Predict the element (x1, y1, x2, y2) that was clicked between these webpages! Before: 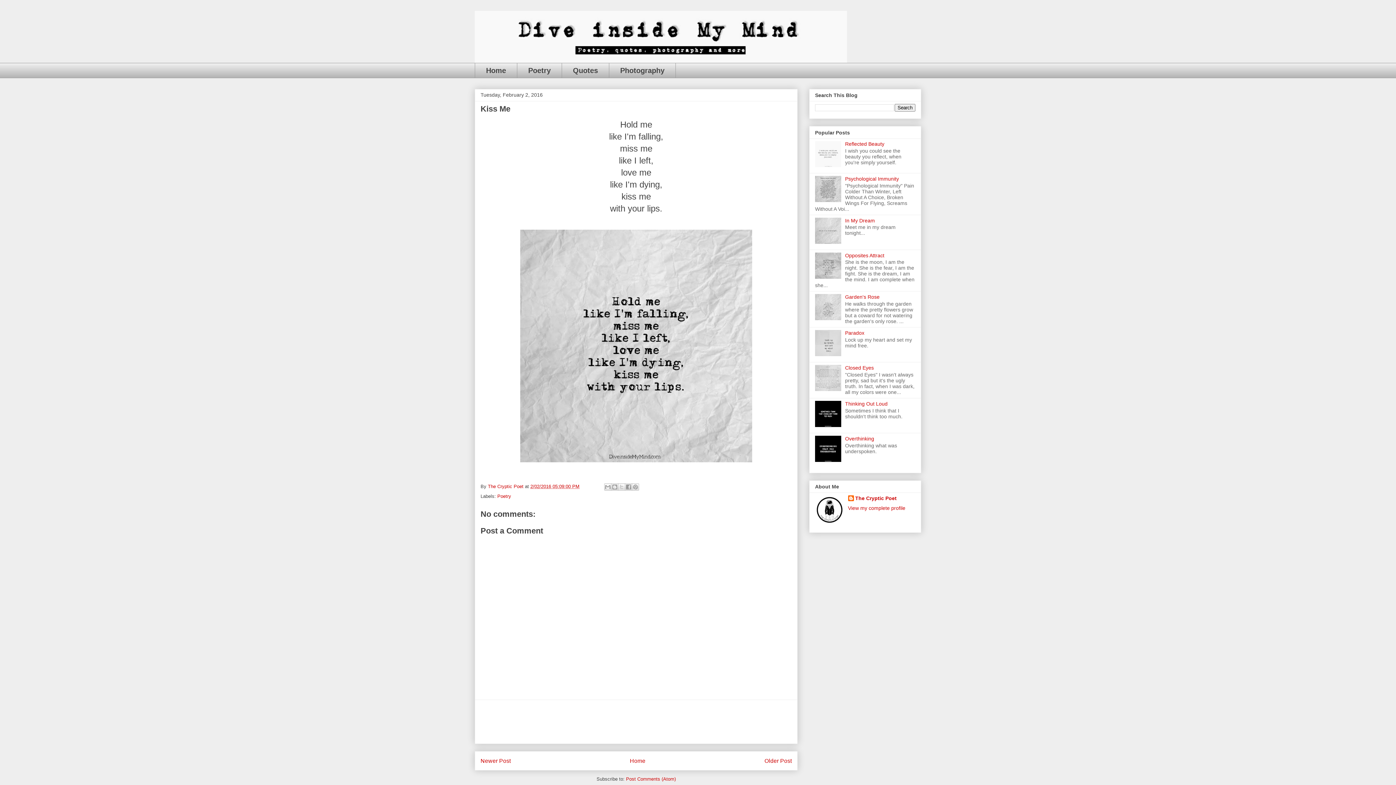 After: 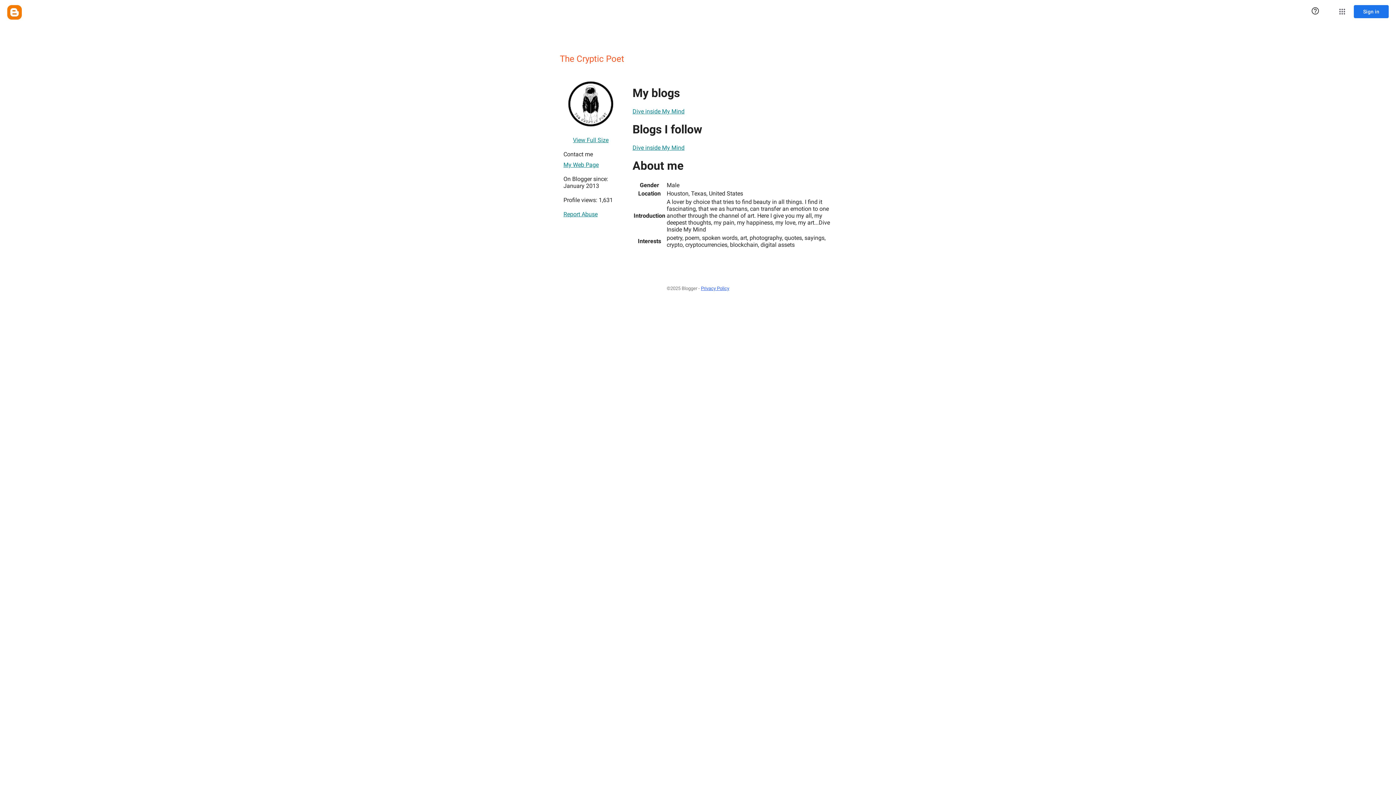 Action: bbox: (848, 495, 896, 503) label: The Cryptic Poet